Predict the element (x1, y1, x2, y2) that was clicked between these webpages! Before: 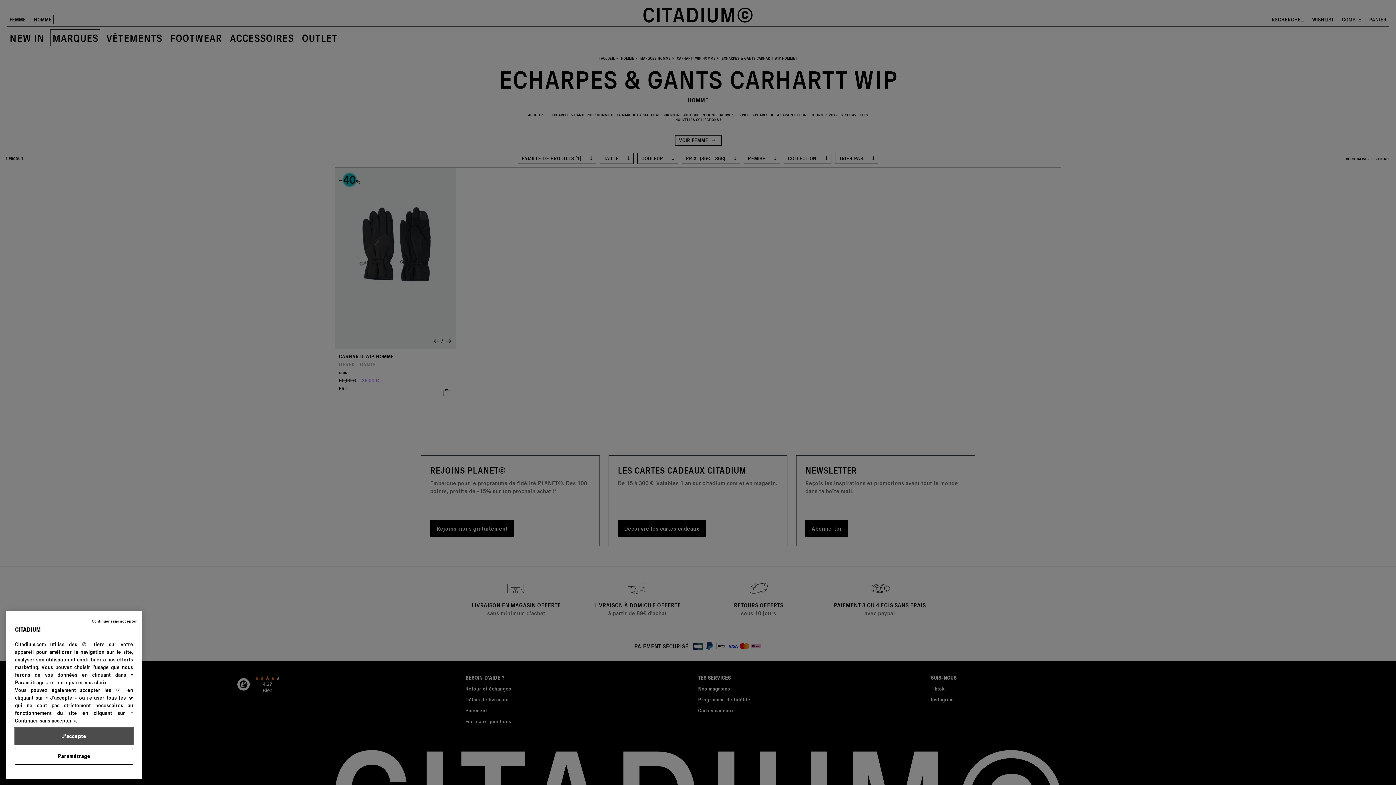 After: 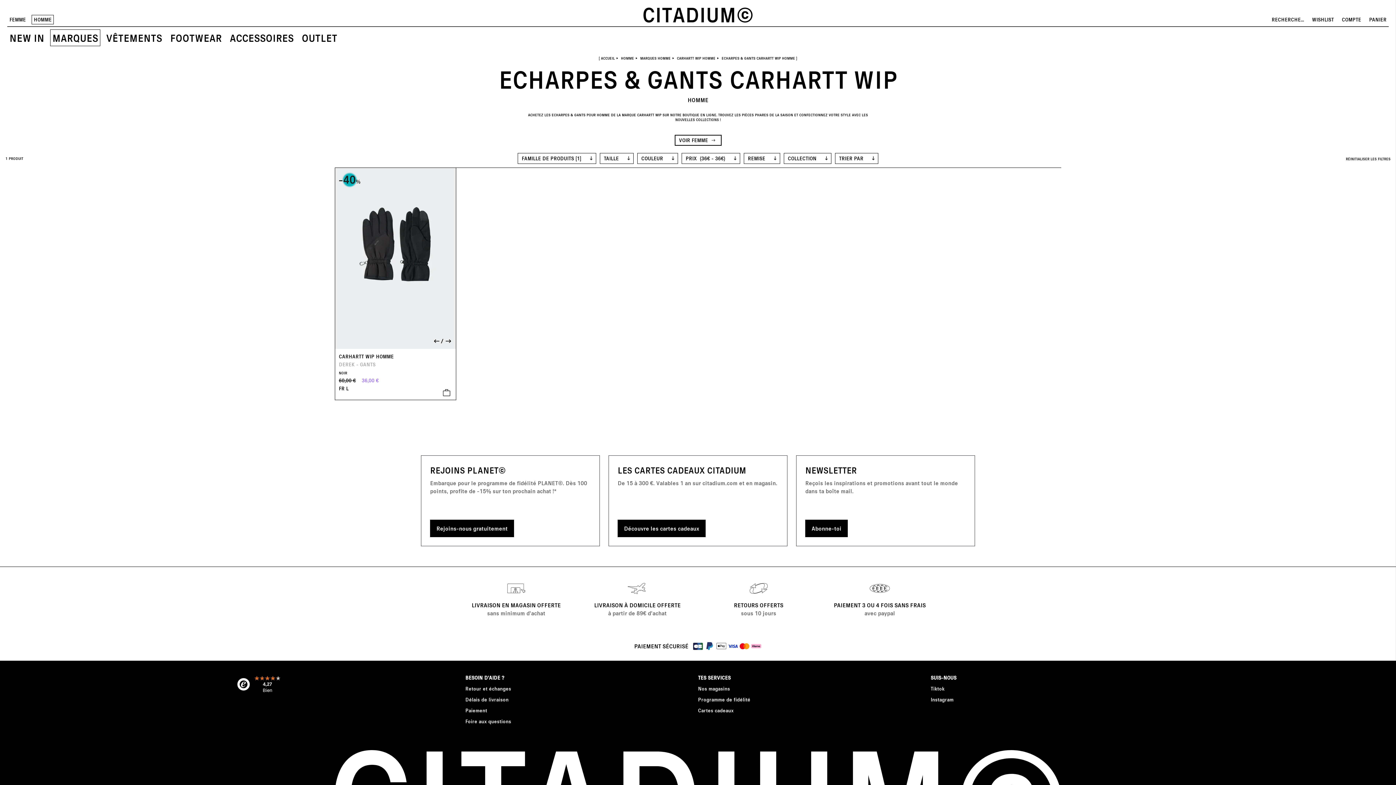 Action: bbox: (91, 618, 136, 624) label: Continuer sans accepter